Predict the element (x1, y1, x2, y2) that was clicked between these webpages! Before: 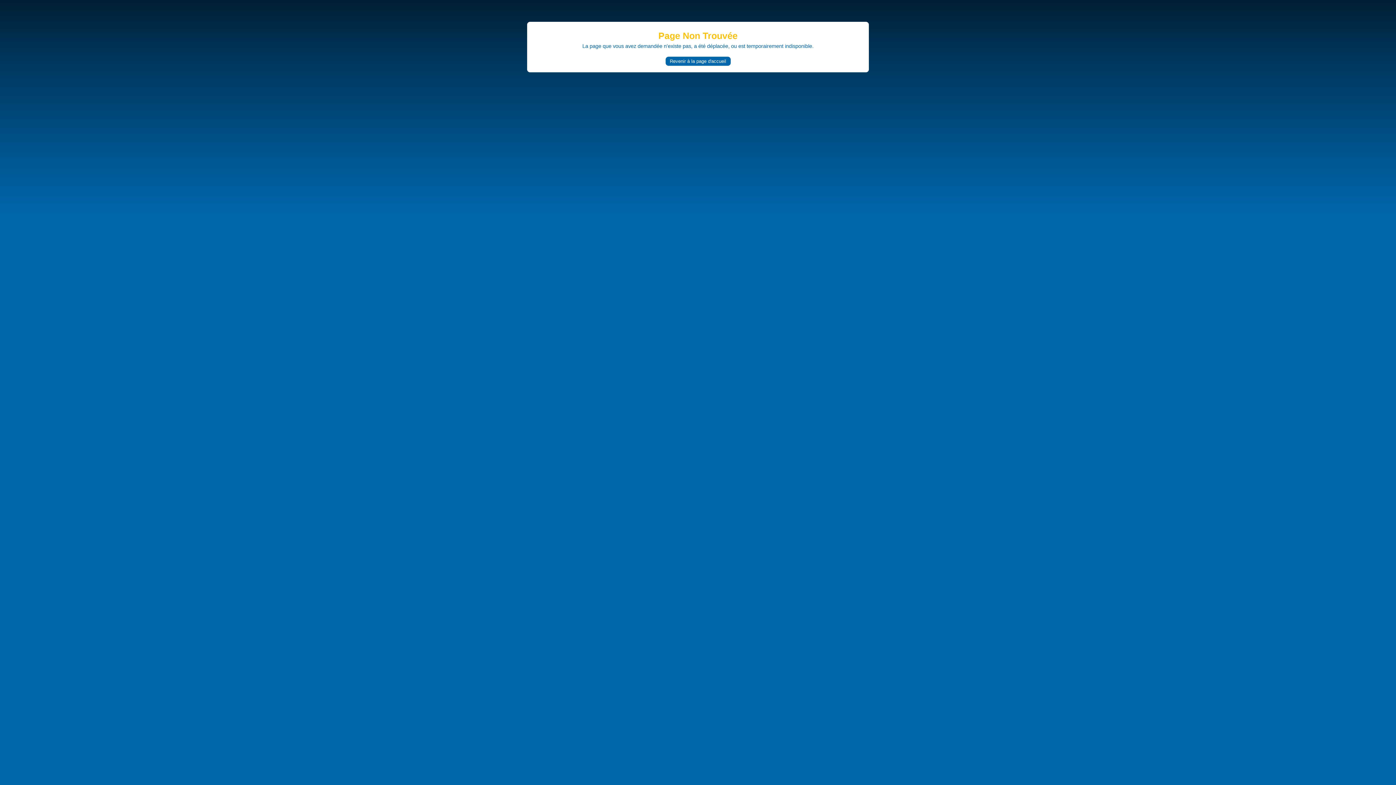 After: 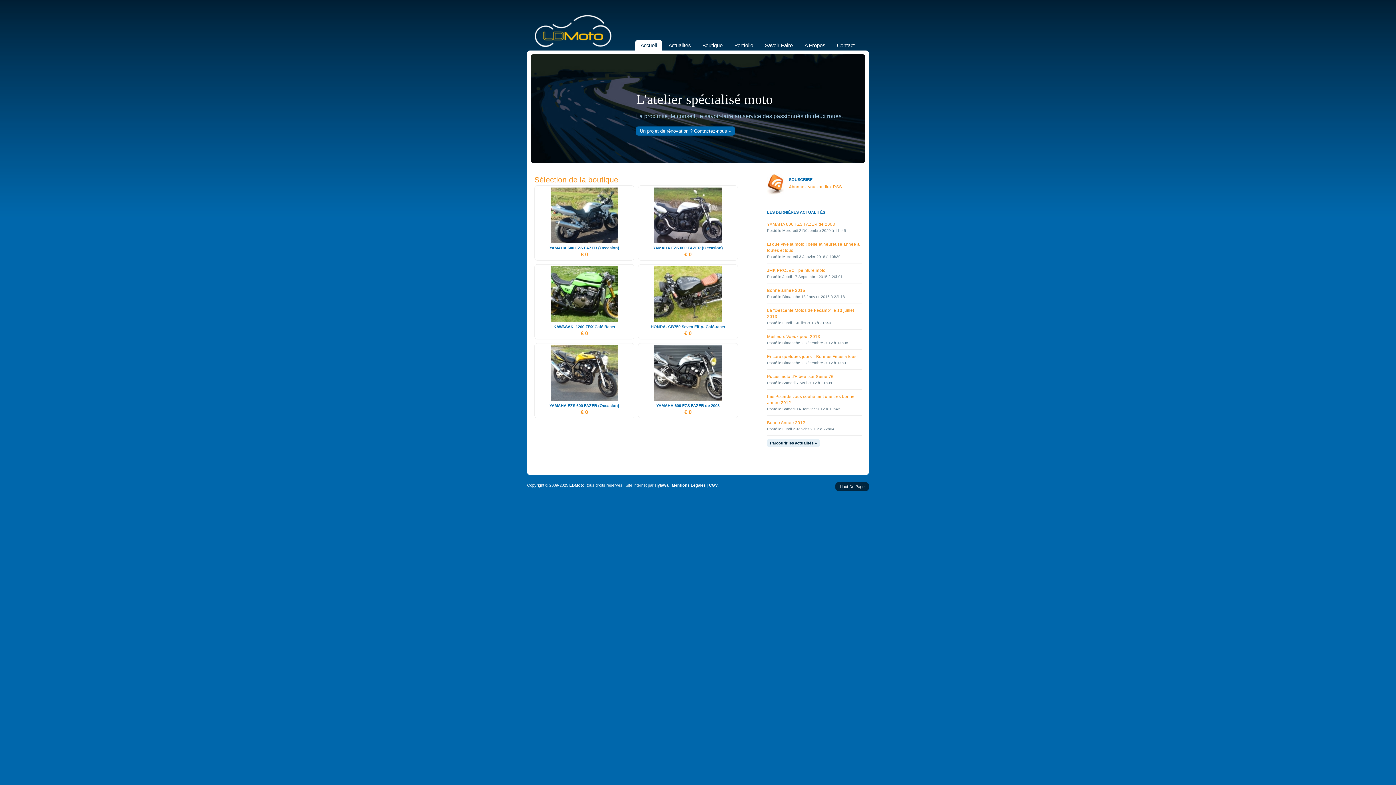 Action: bbox: (665, 56, 730, 65) label: Revenir à la page d'accueil